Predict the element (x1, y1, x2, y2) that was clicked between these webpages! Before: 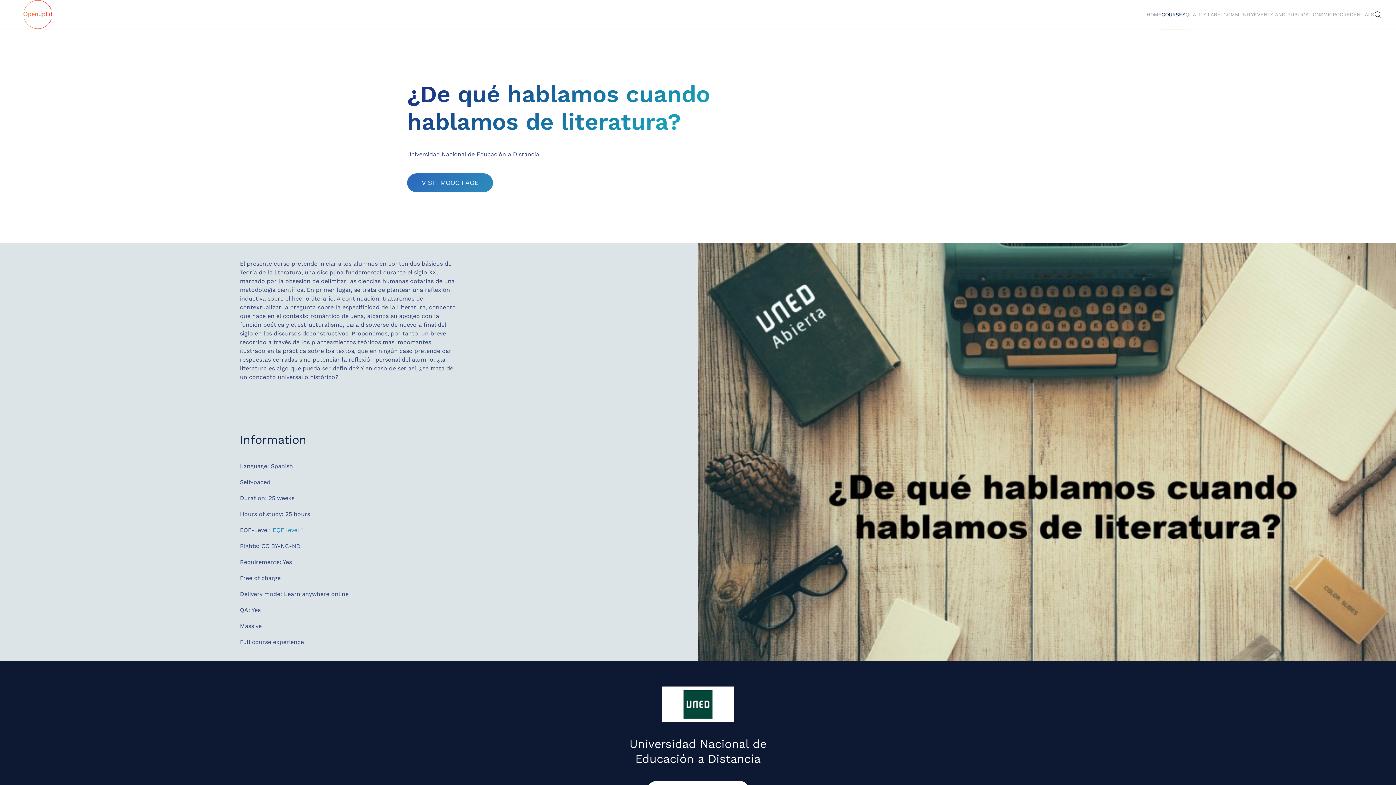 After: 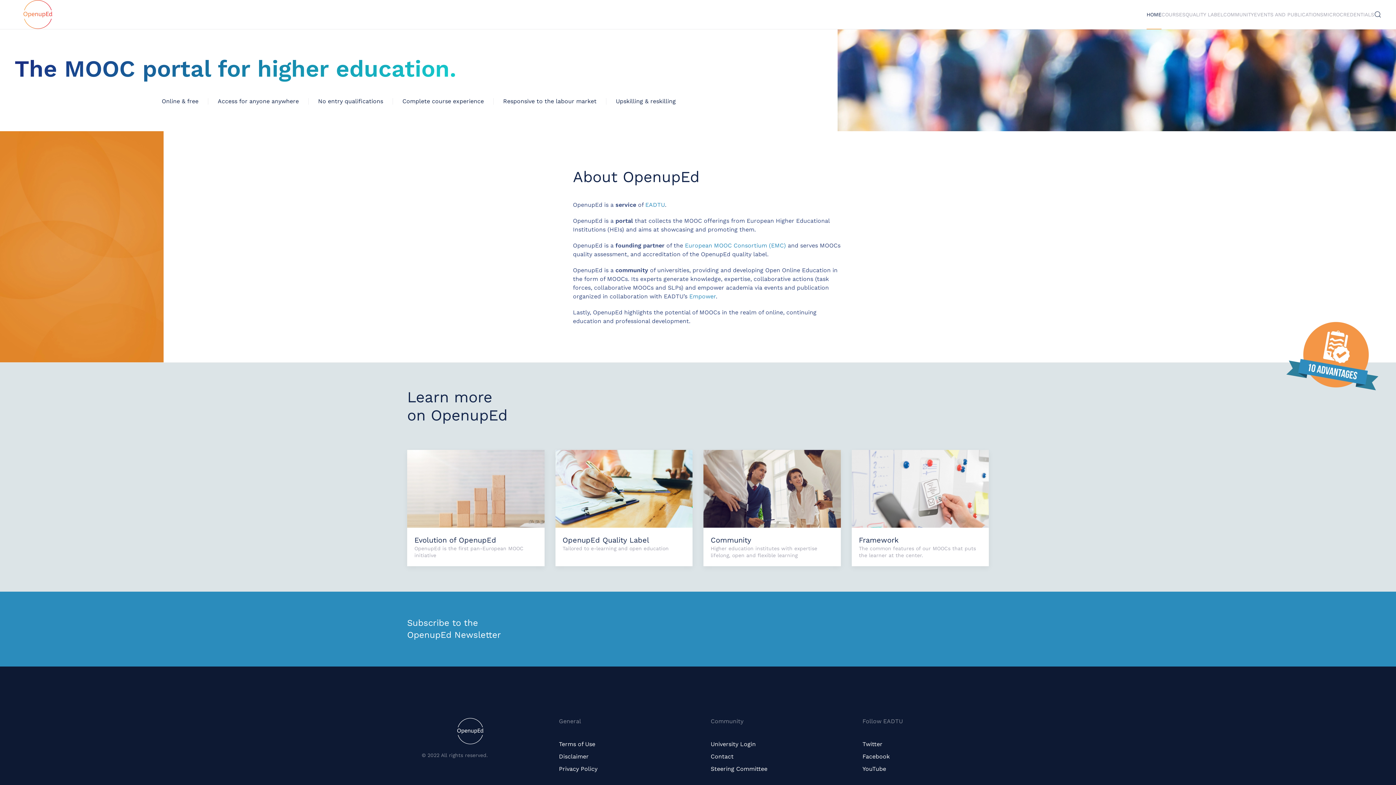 Action: label: Back to home bbox: (14, 0, 61, 29)